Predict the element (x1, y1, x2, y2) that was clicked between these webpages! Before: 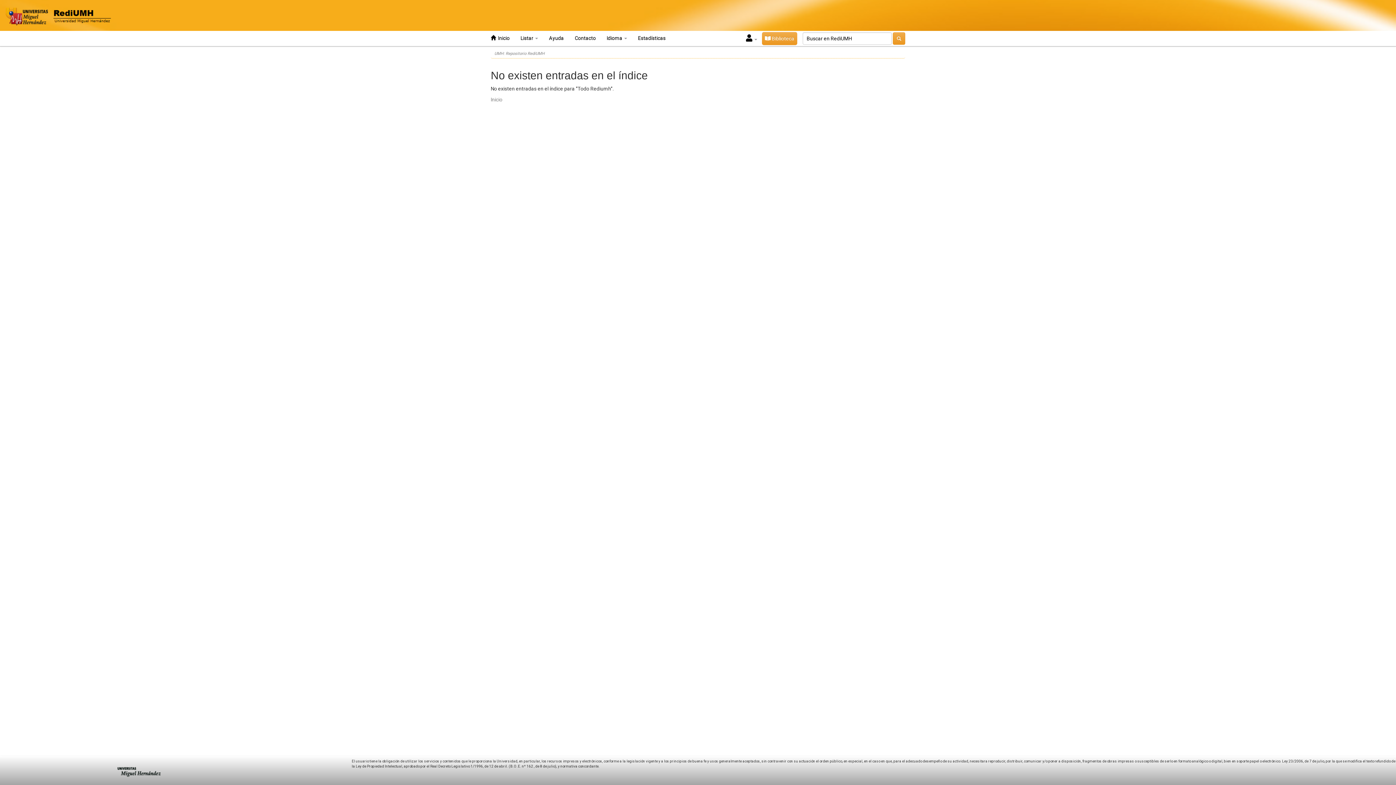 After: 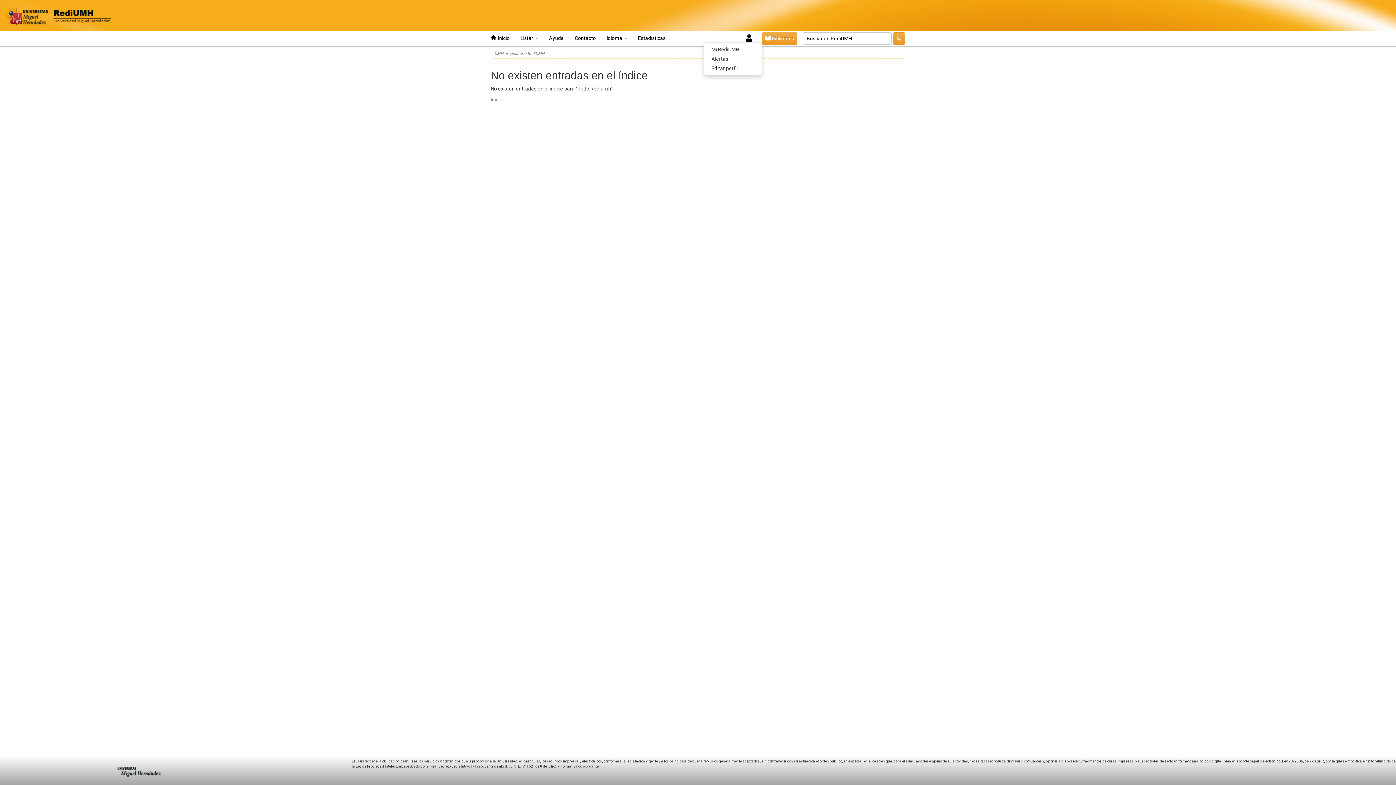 Action: bbox: (742, 36, 762, 41) label:   